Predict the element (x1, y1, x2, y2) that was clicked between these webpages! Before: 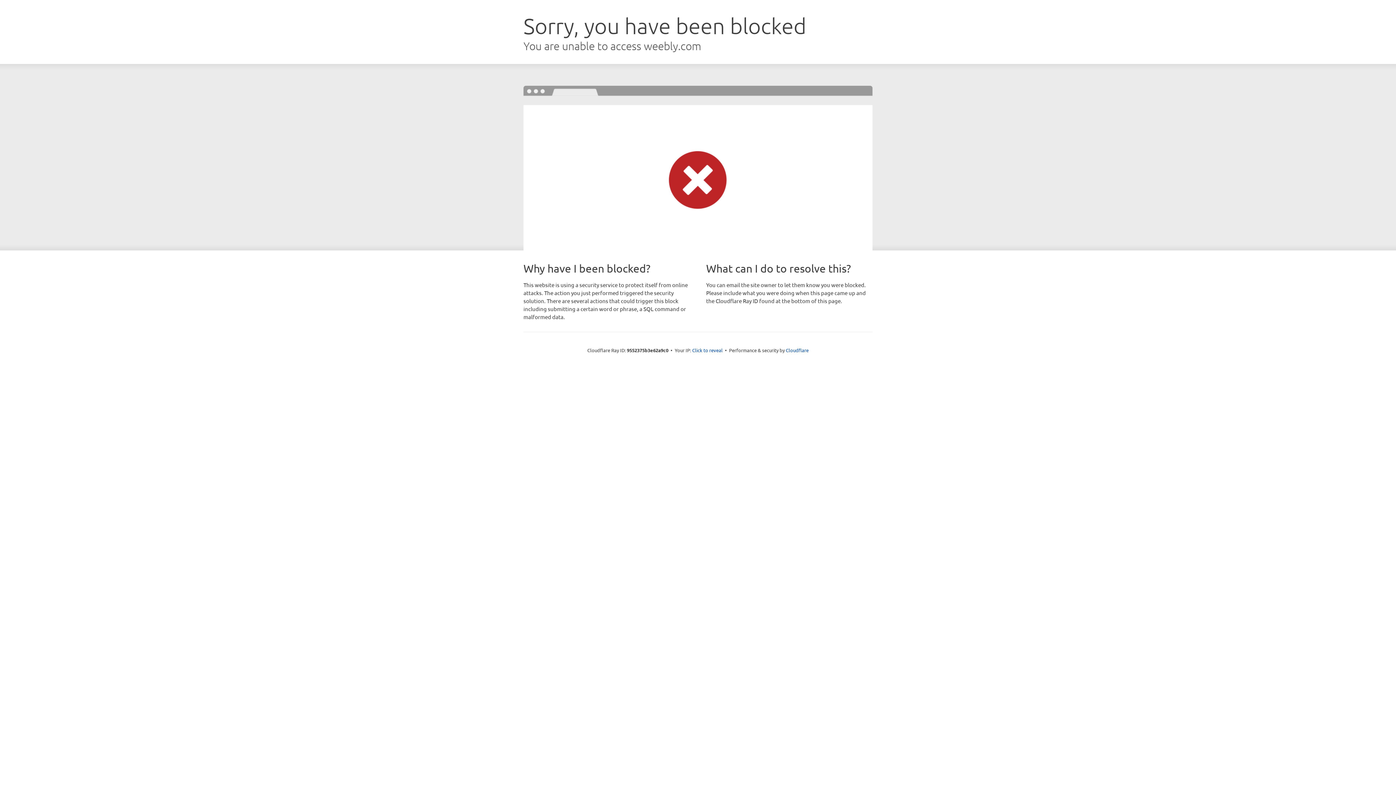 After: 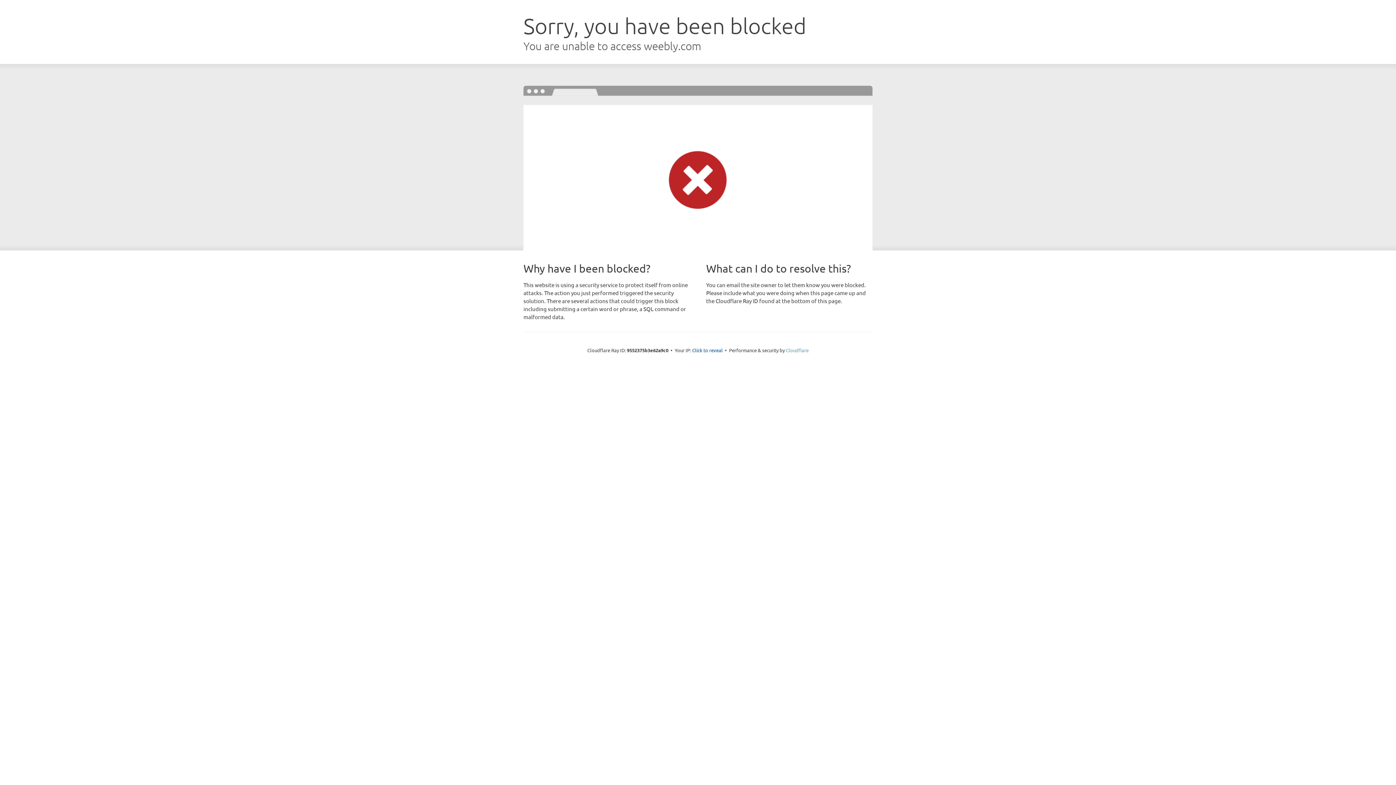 Action: label: Cloudflare bbox: (786, 347, 808, 353)